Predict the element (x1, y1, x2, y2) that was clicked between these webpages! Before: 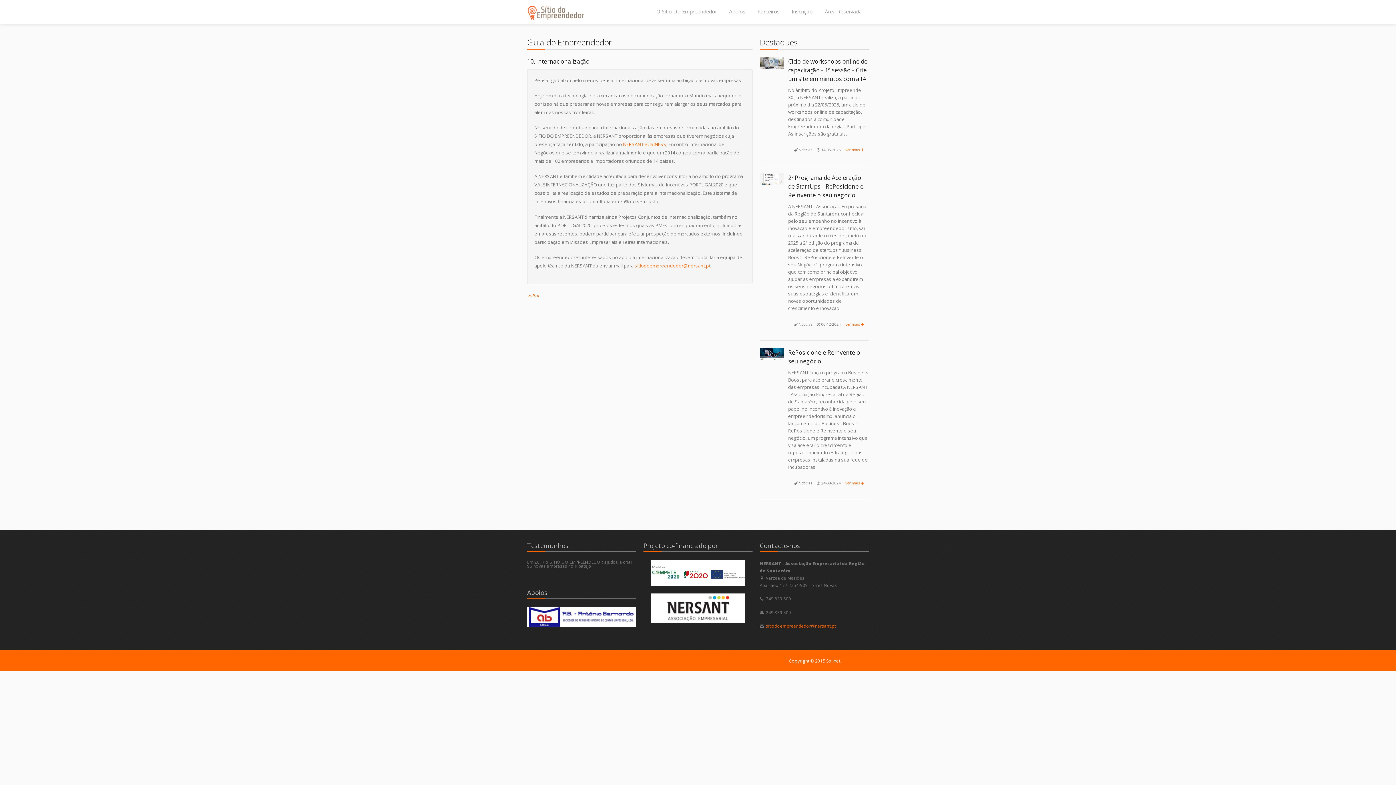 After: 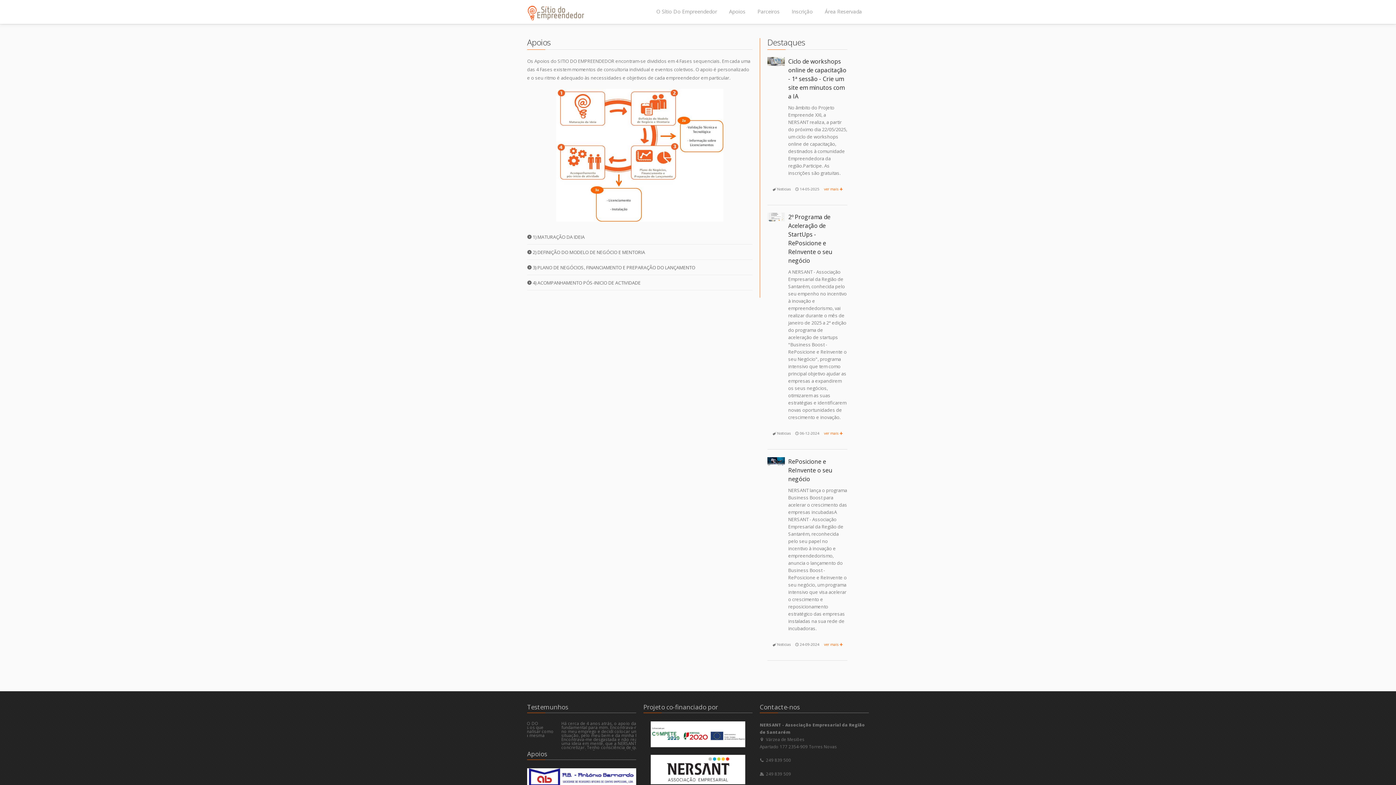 Action: bbox: (724, 0, 750, 17) label: Apoios